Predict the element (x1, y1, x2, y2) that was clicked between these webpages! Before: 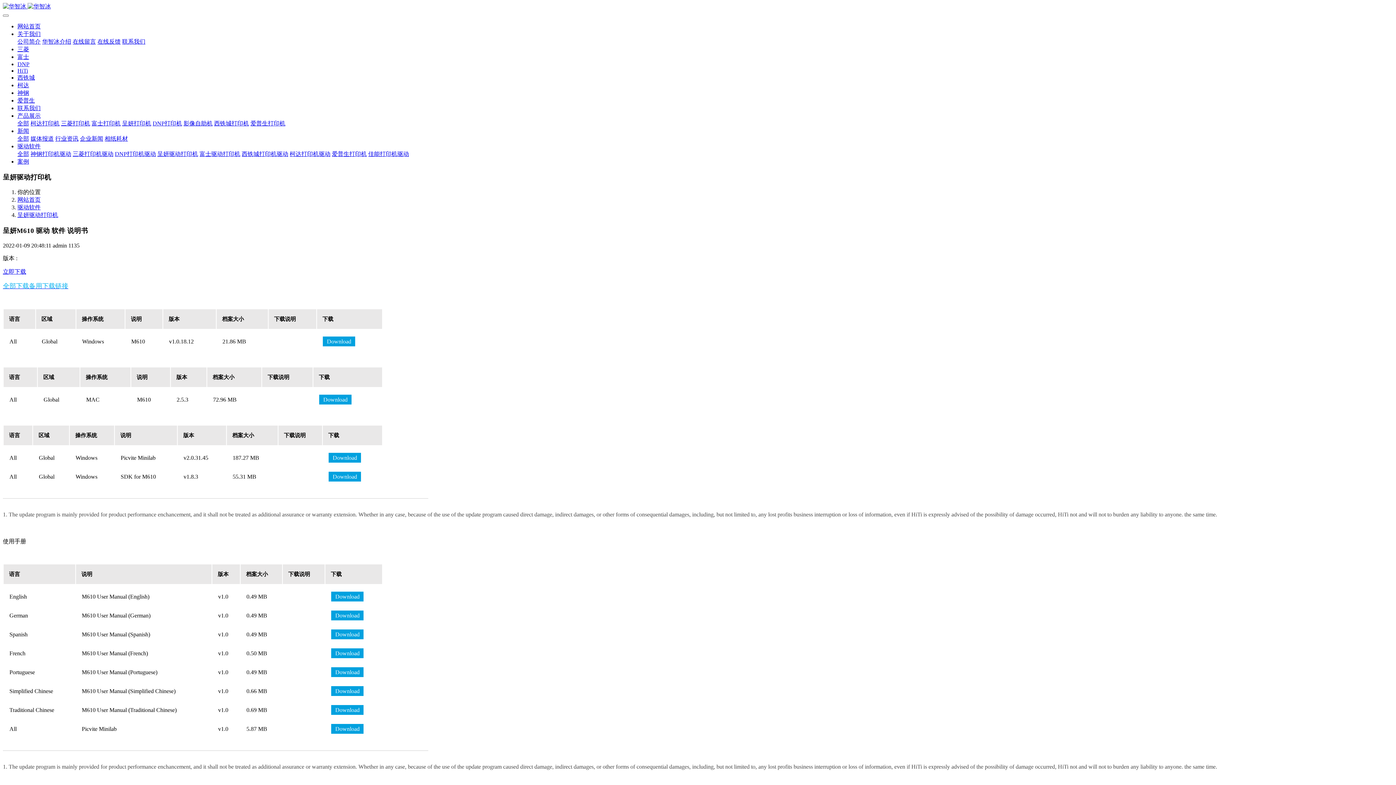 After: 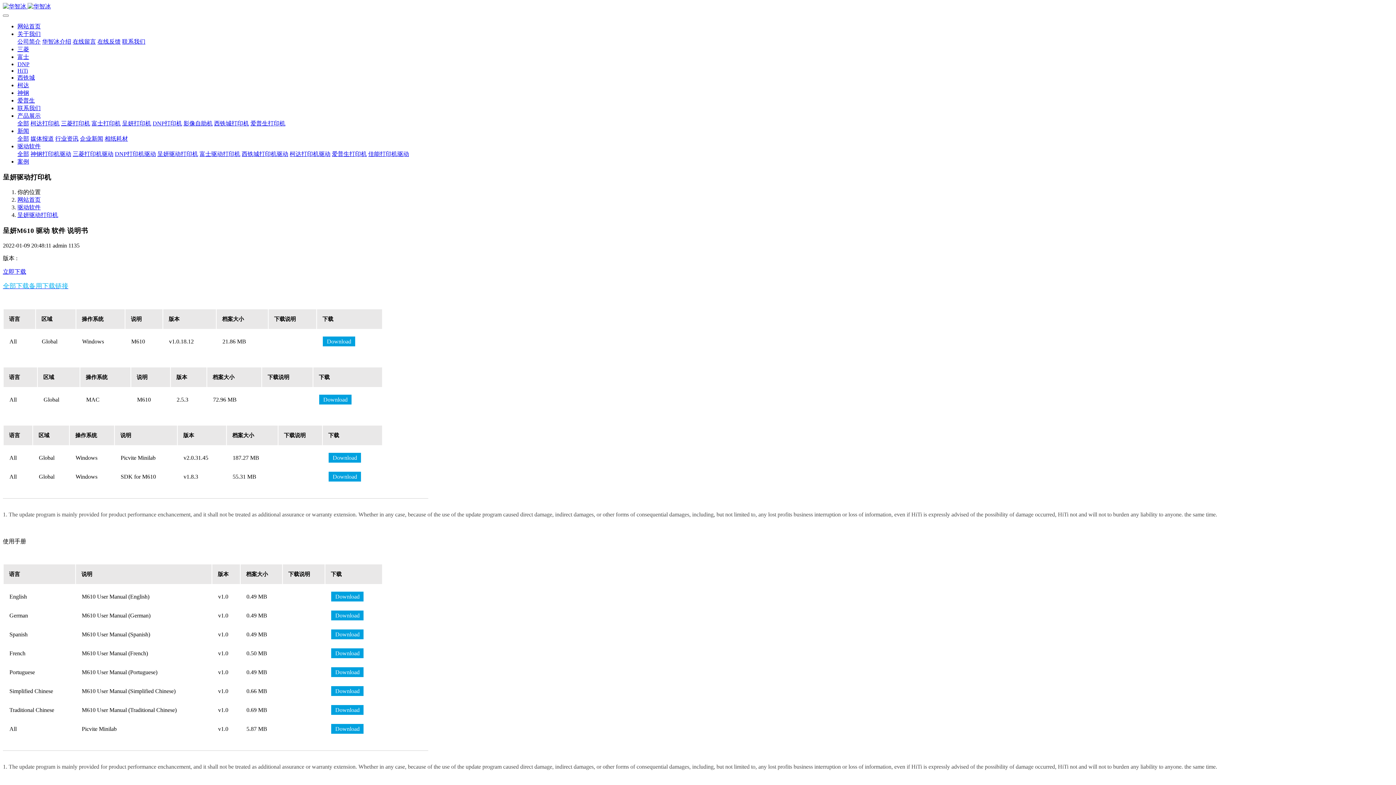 Action: bbox: (17, 74, 34, 80) label: 西铁城